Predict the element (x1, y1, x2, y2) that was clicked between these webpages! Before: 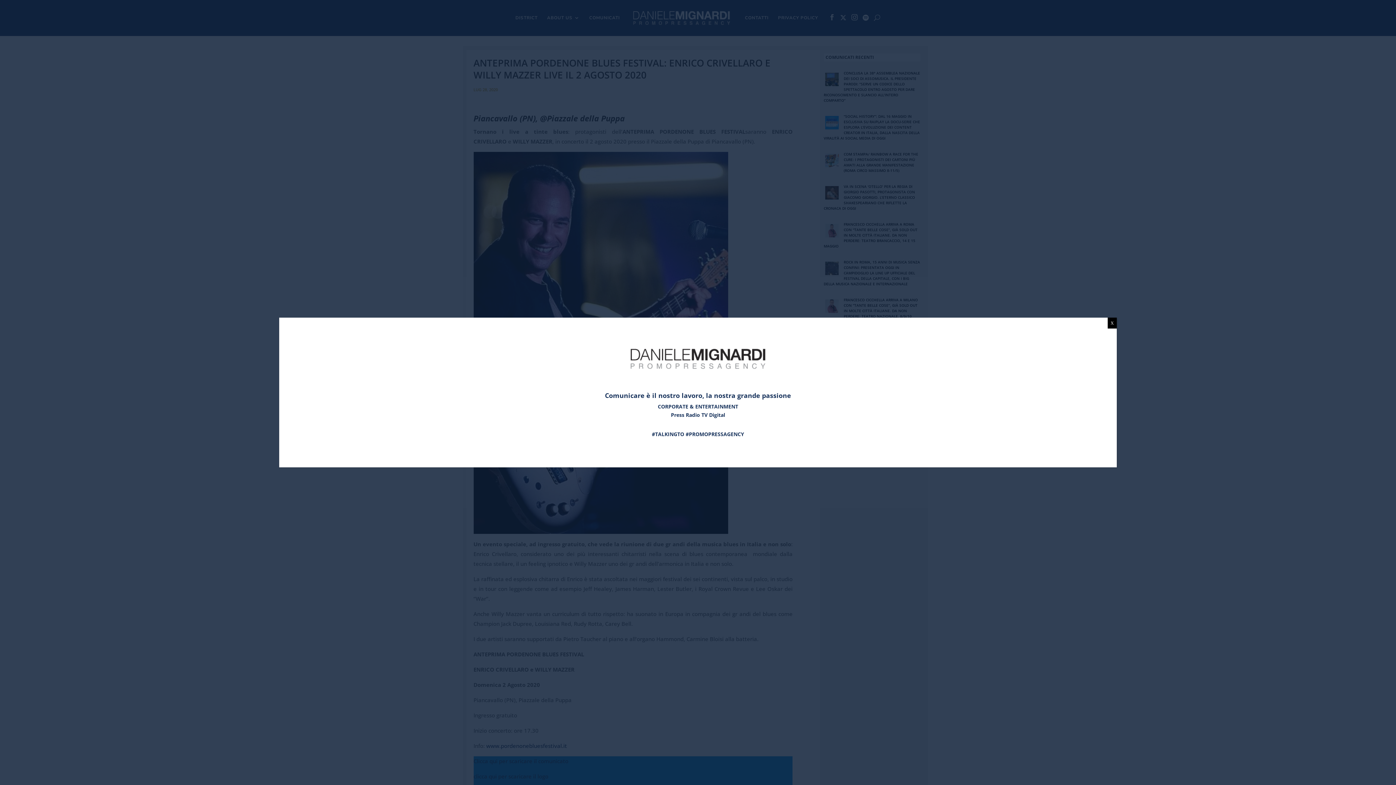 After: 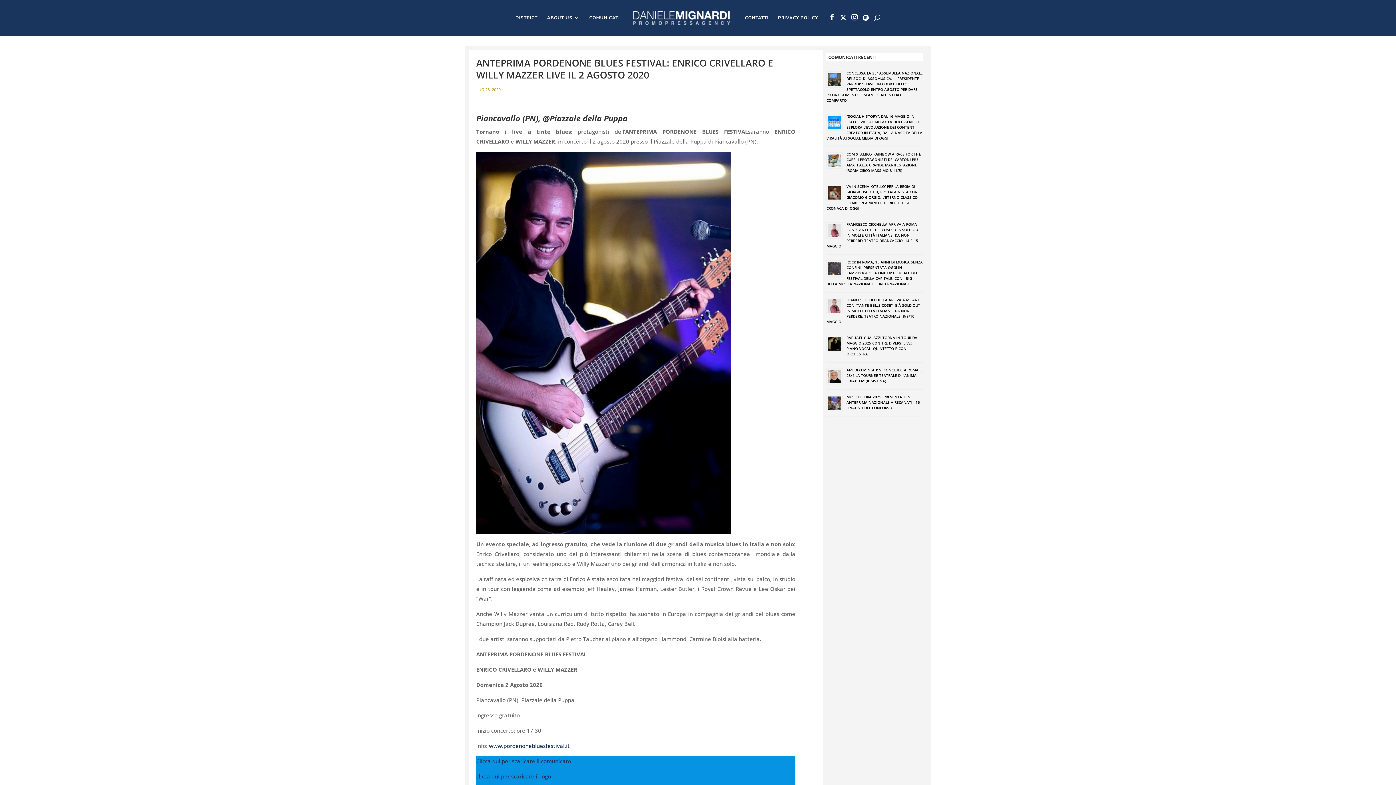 Action: label: Chiudi bbox: (1108, 317, 1117, 328)